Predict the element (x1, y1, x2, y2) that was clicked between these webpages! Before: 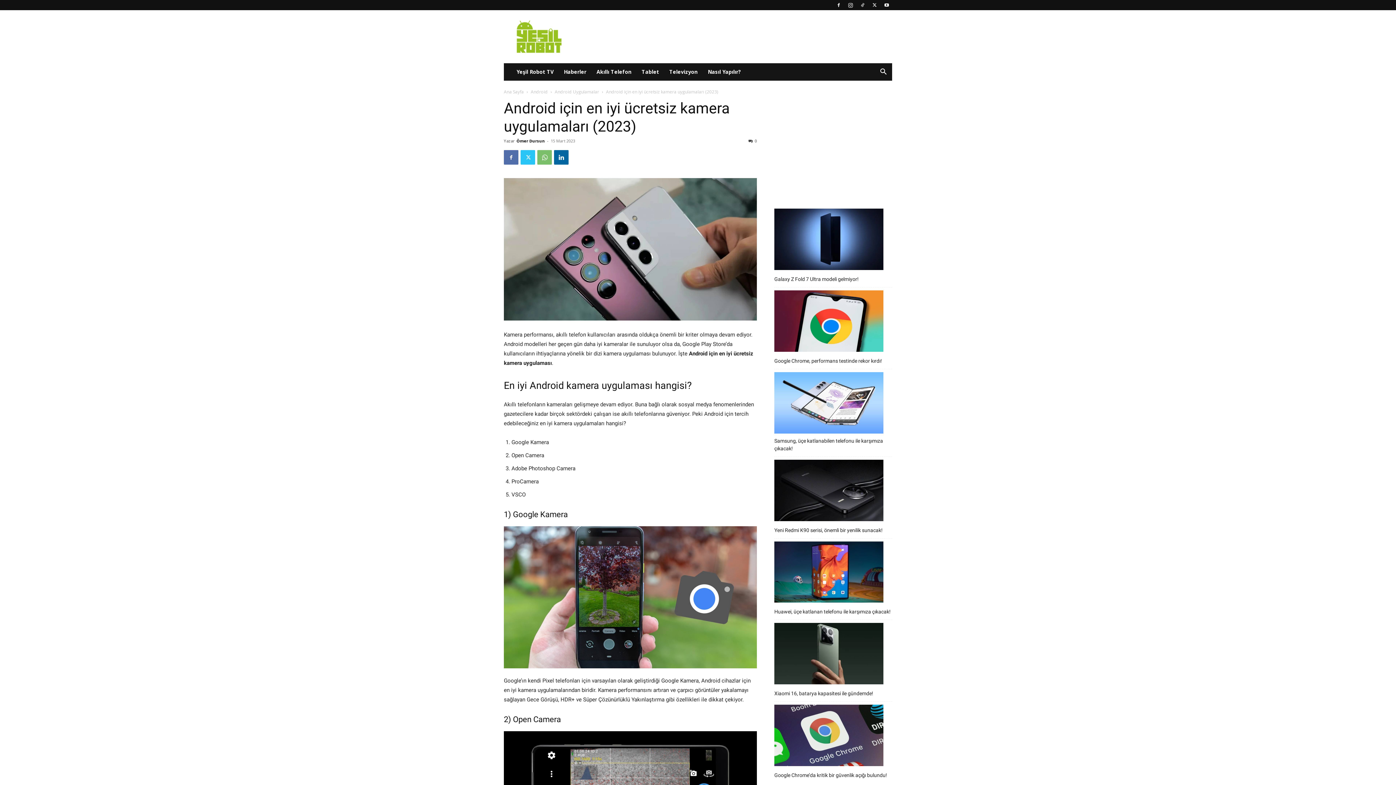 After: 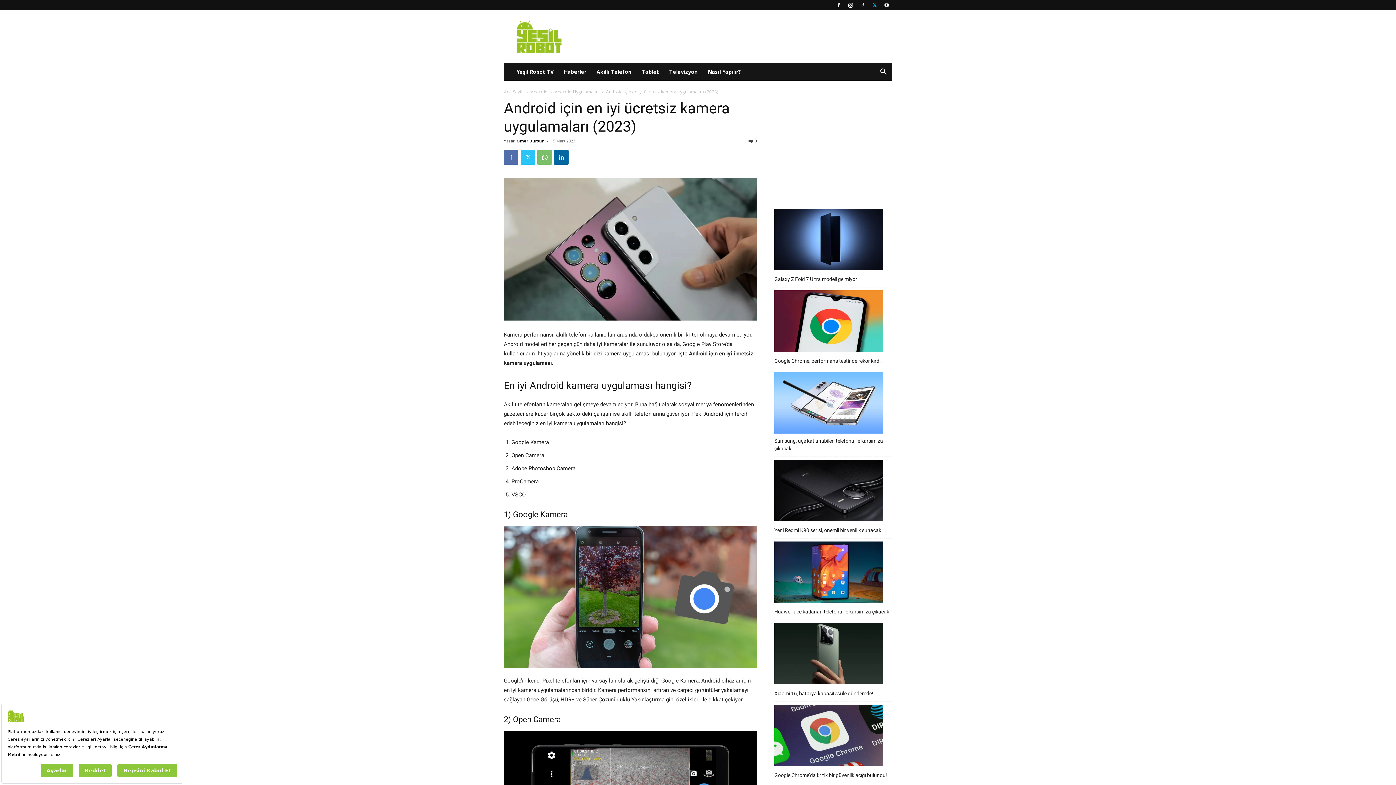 Action: bbox: (869, 0, 880, 10)